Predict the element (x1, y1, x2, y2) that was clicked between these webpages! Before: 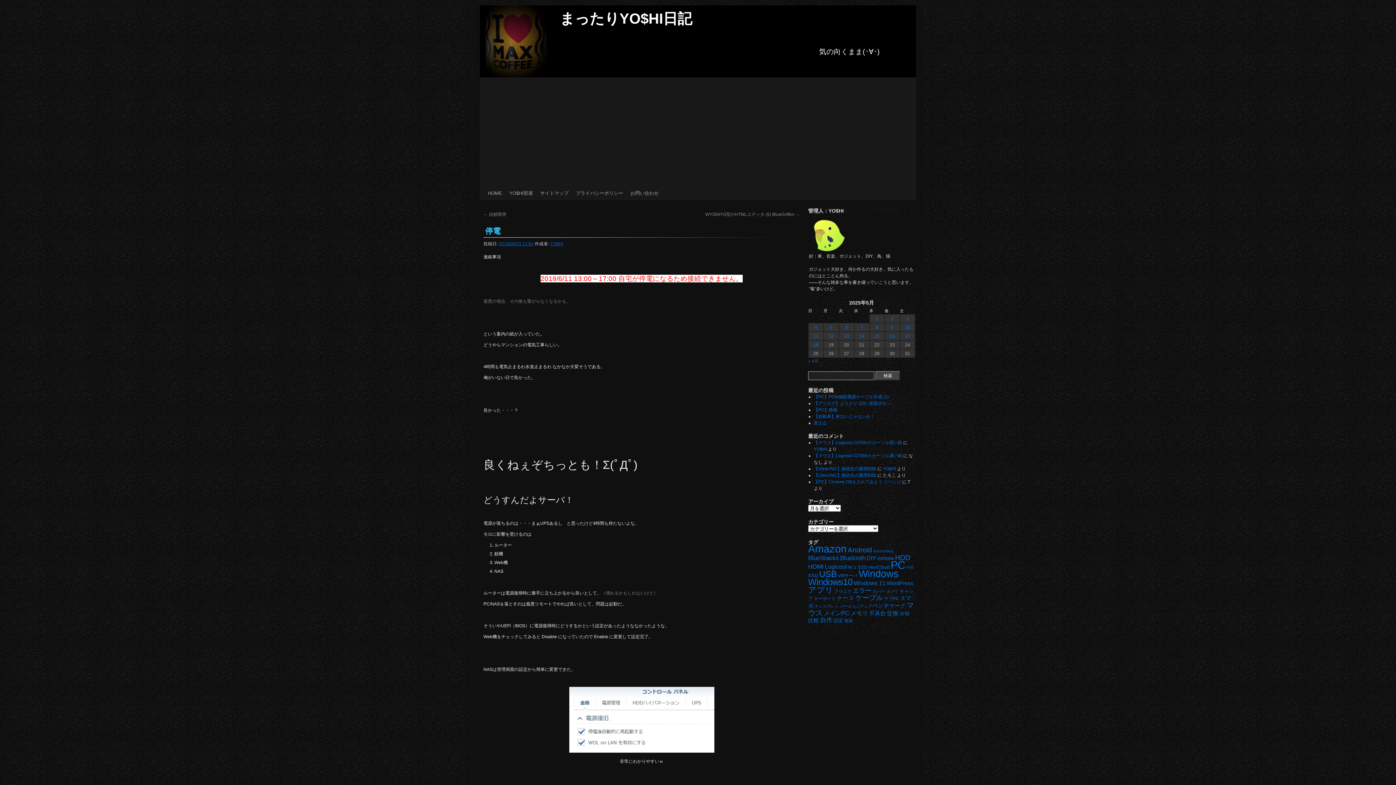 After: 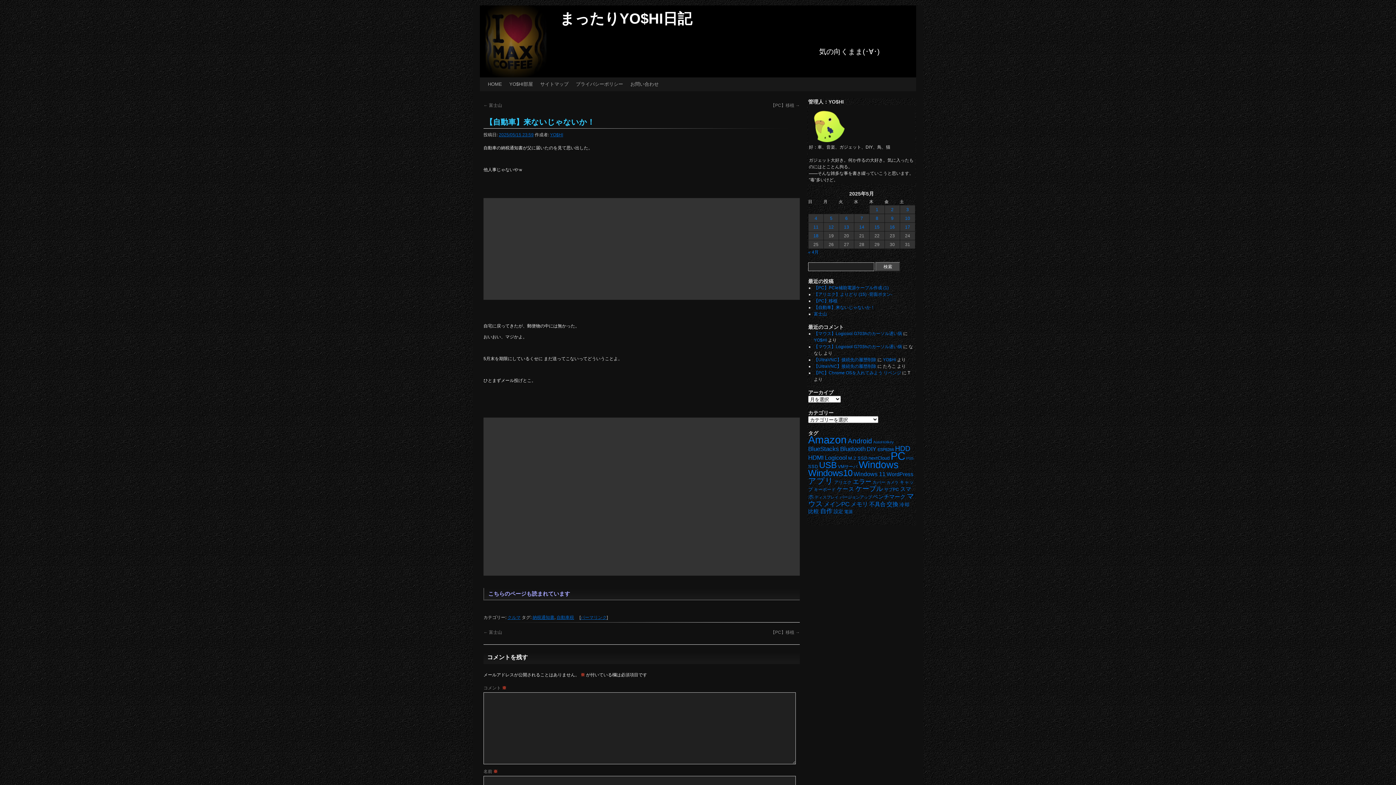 Action: bbox: (814, 414, 875, 419) label: 【自動車】来ないじゃないか！